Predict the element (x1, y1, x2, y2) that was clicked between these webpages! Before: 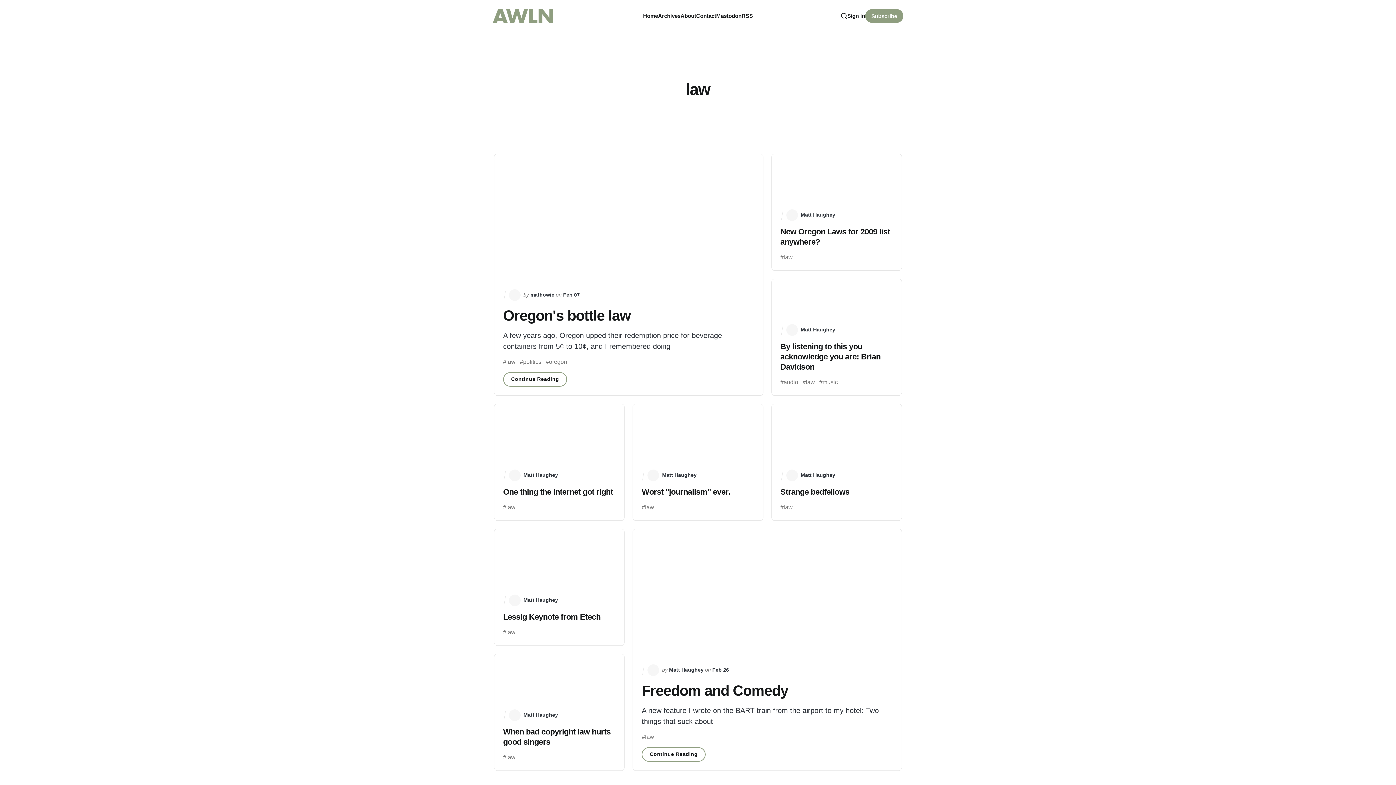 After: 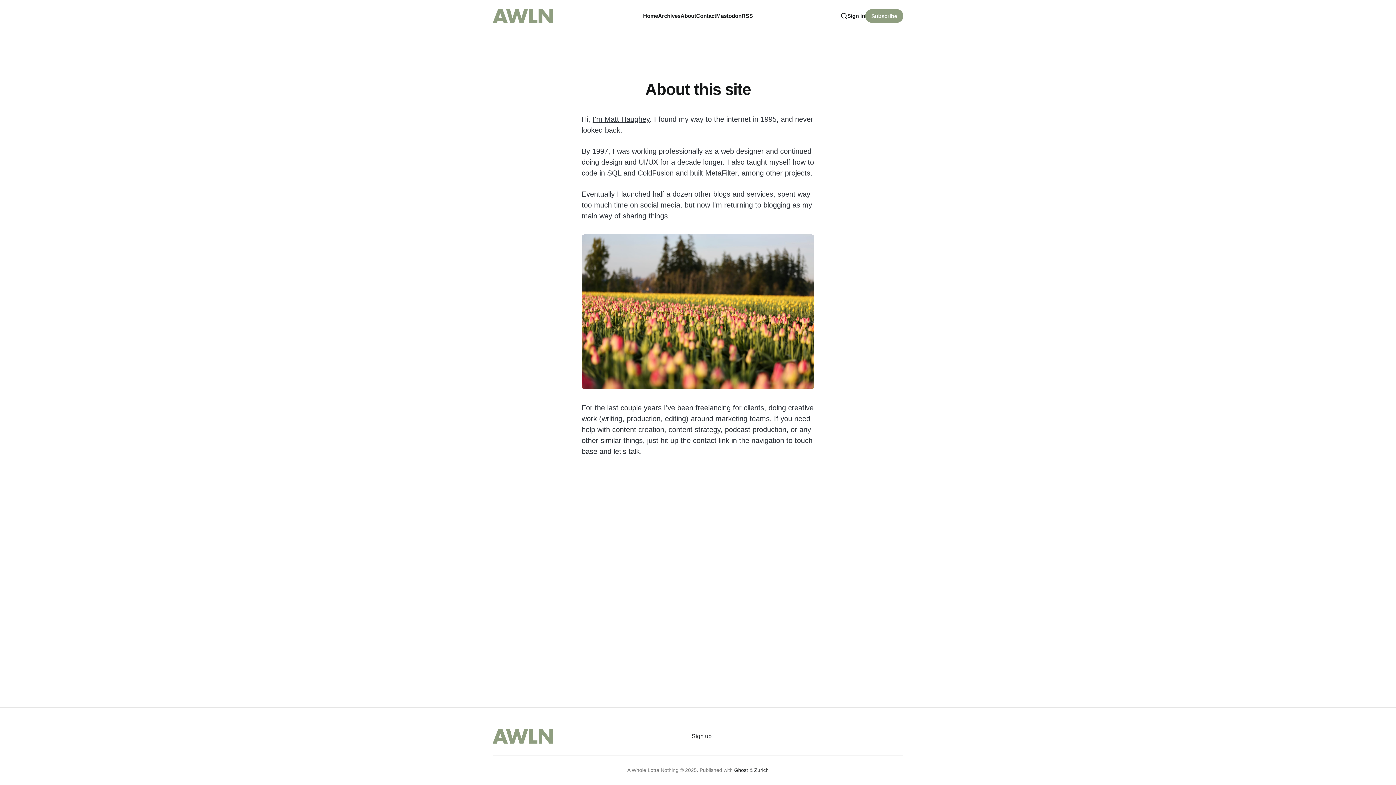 Action: bbox: (680, 12, 696, 18) label: About